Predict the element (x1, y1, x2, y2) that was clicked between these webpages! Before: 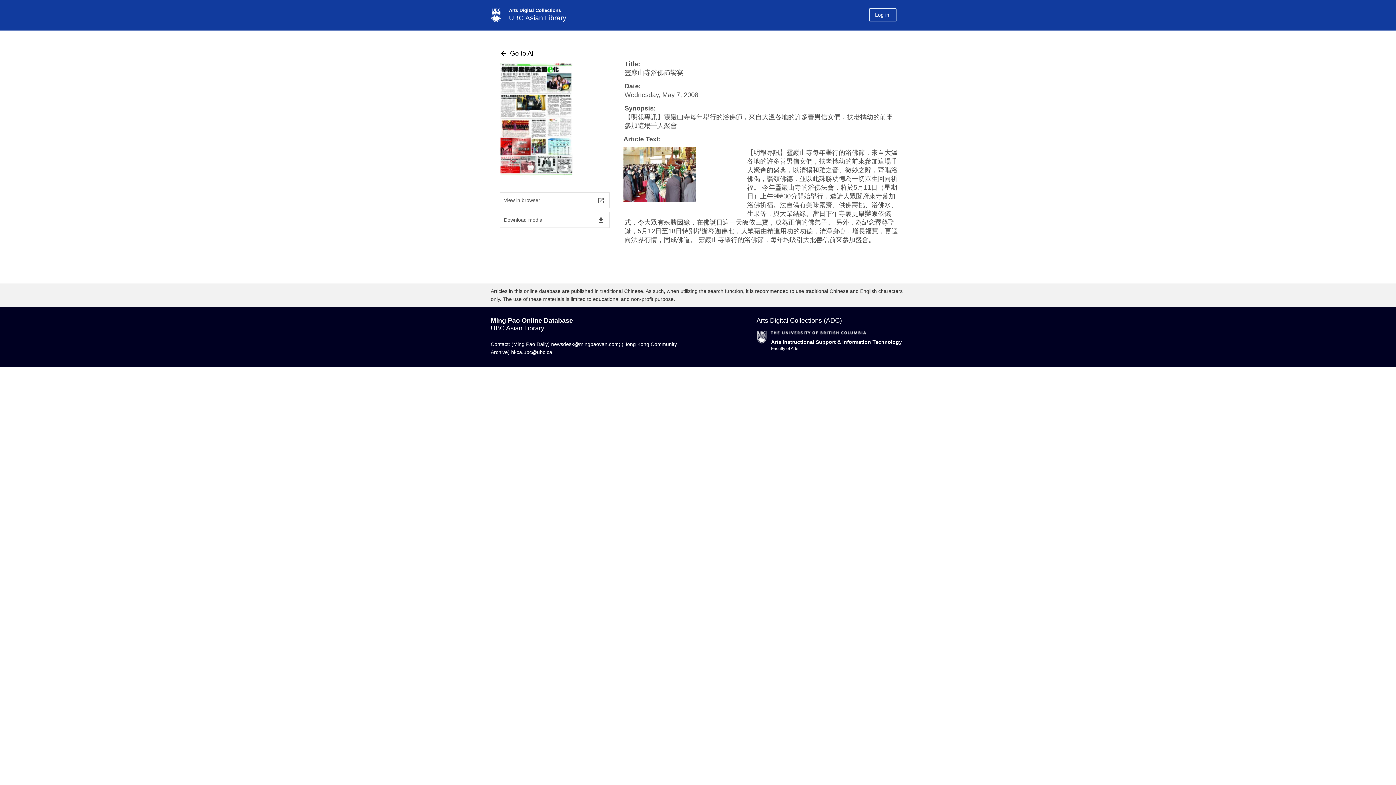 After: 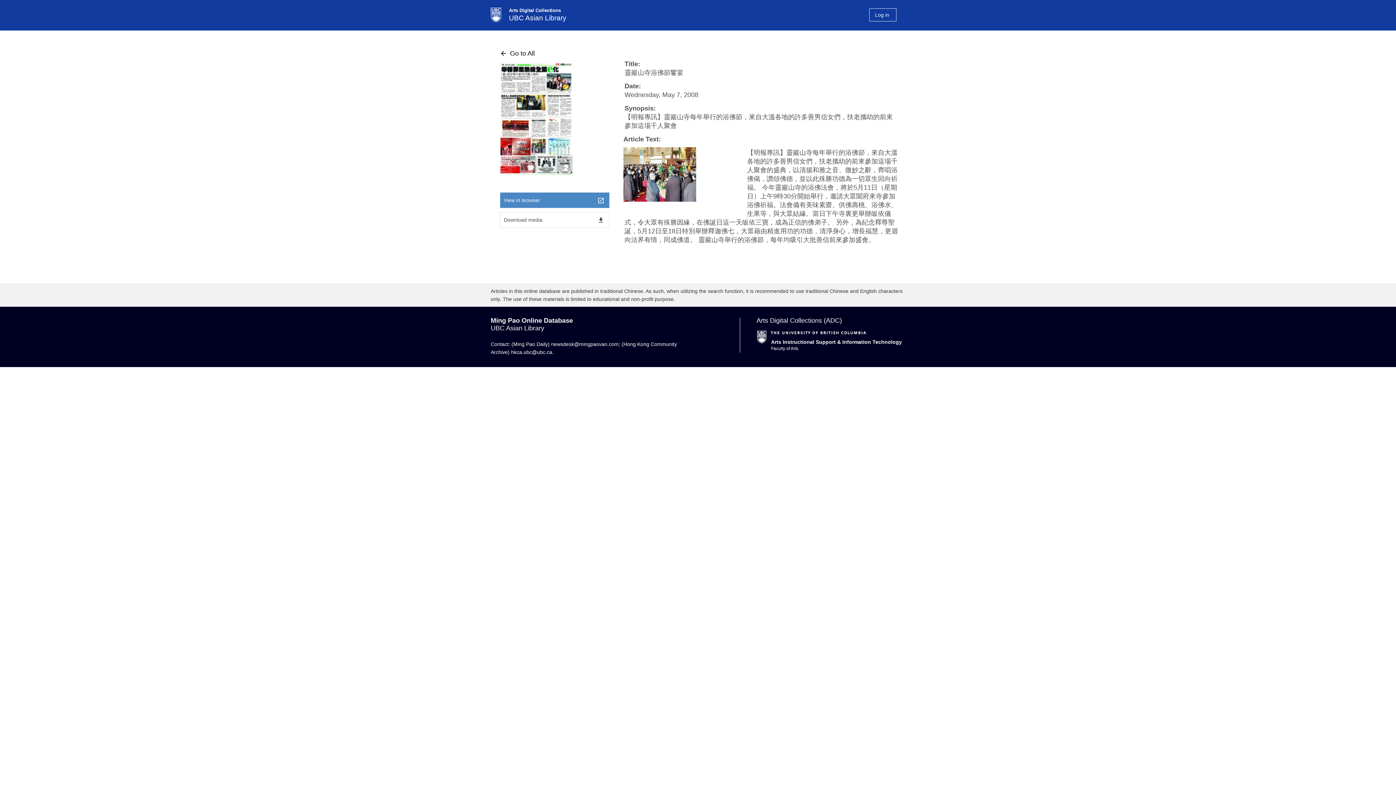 Action: label: View in browser
launch bbox: (500, 192, 609, 207)